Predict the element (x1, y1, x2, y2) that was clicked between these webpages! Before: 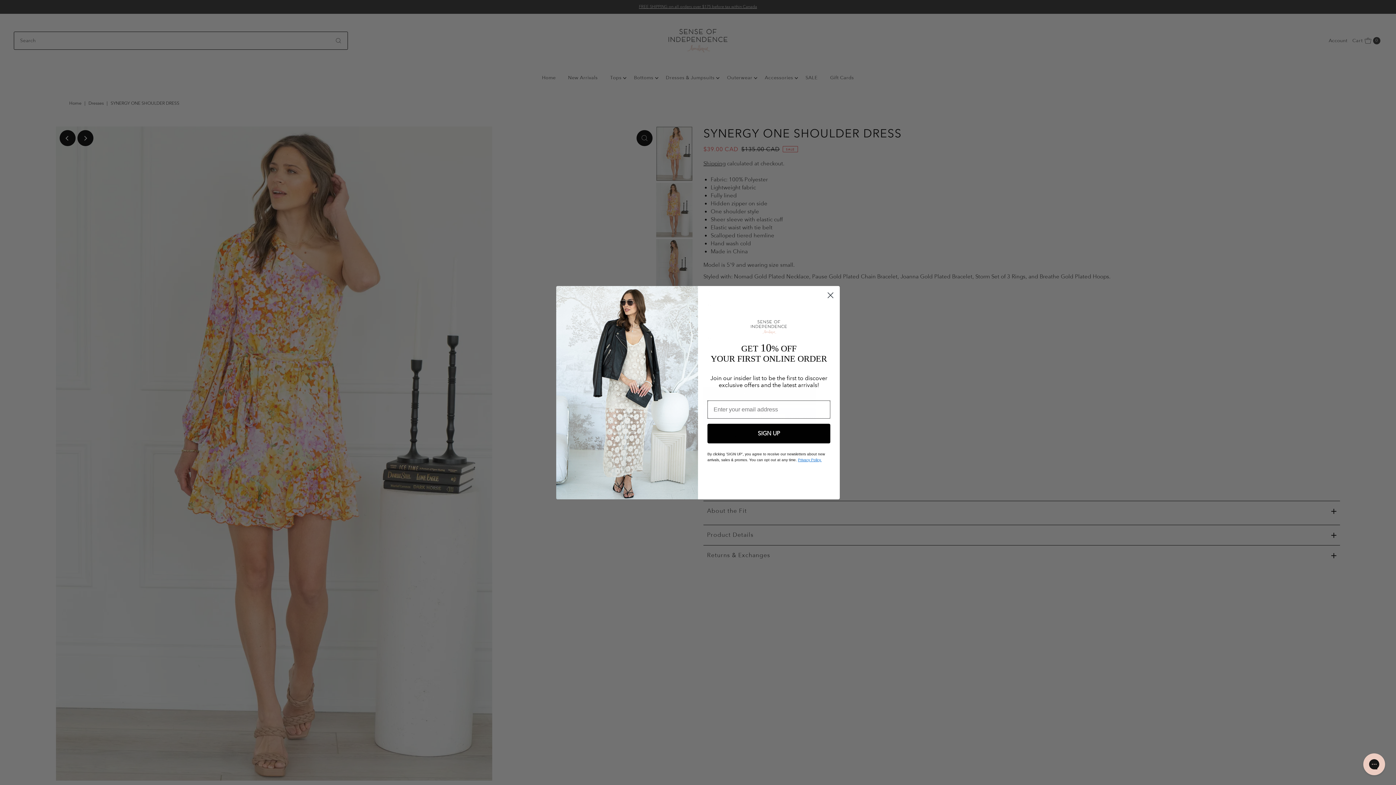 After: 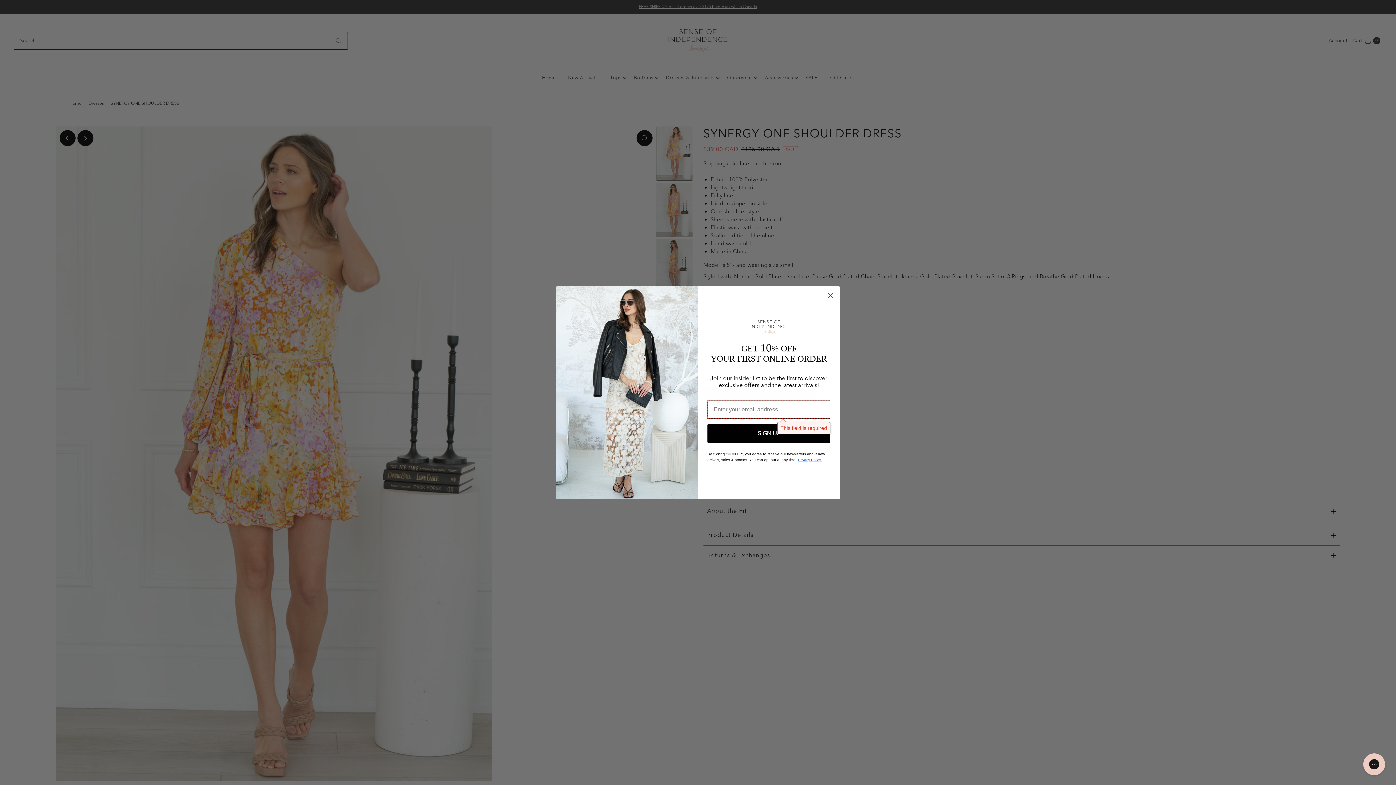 Action: label: SIGN UP bbox: (707, 424, 830, 443)